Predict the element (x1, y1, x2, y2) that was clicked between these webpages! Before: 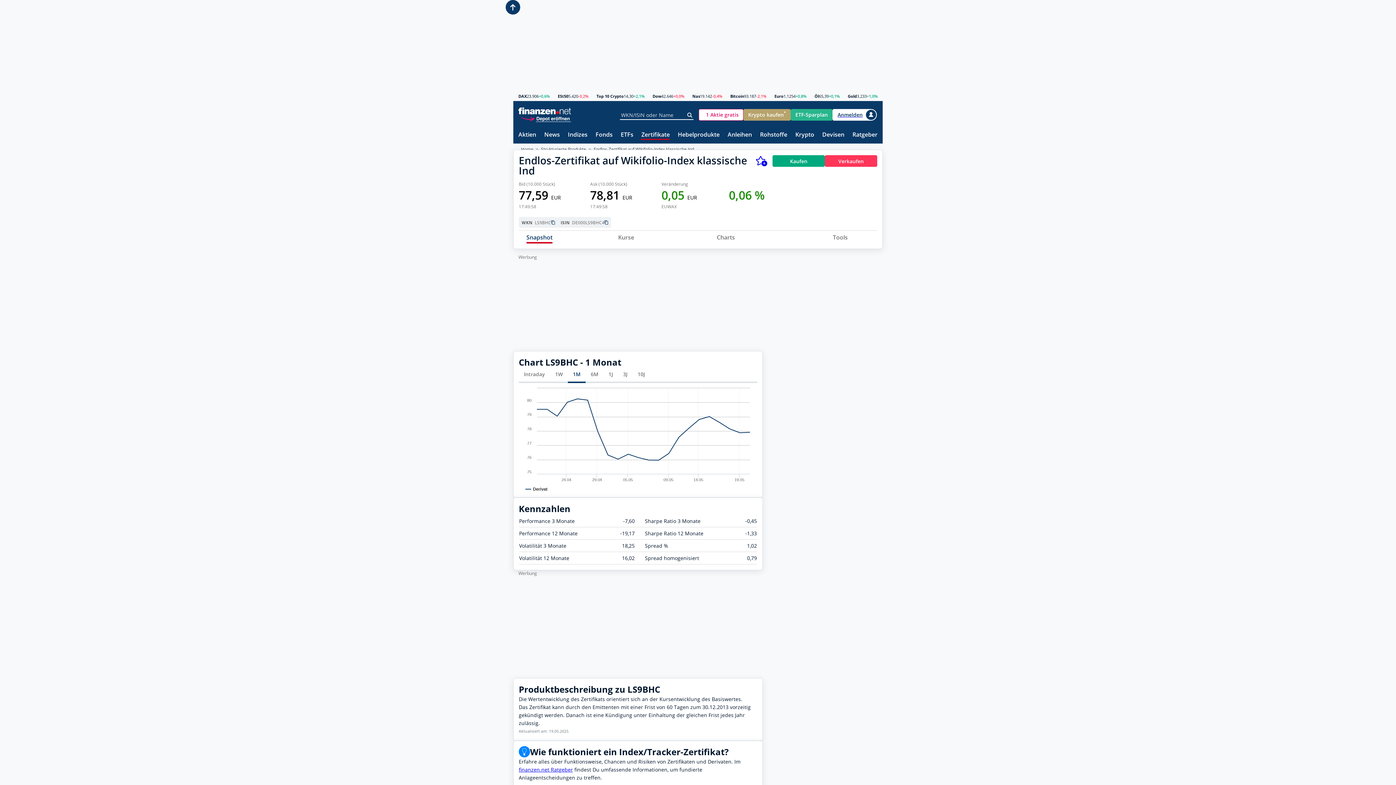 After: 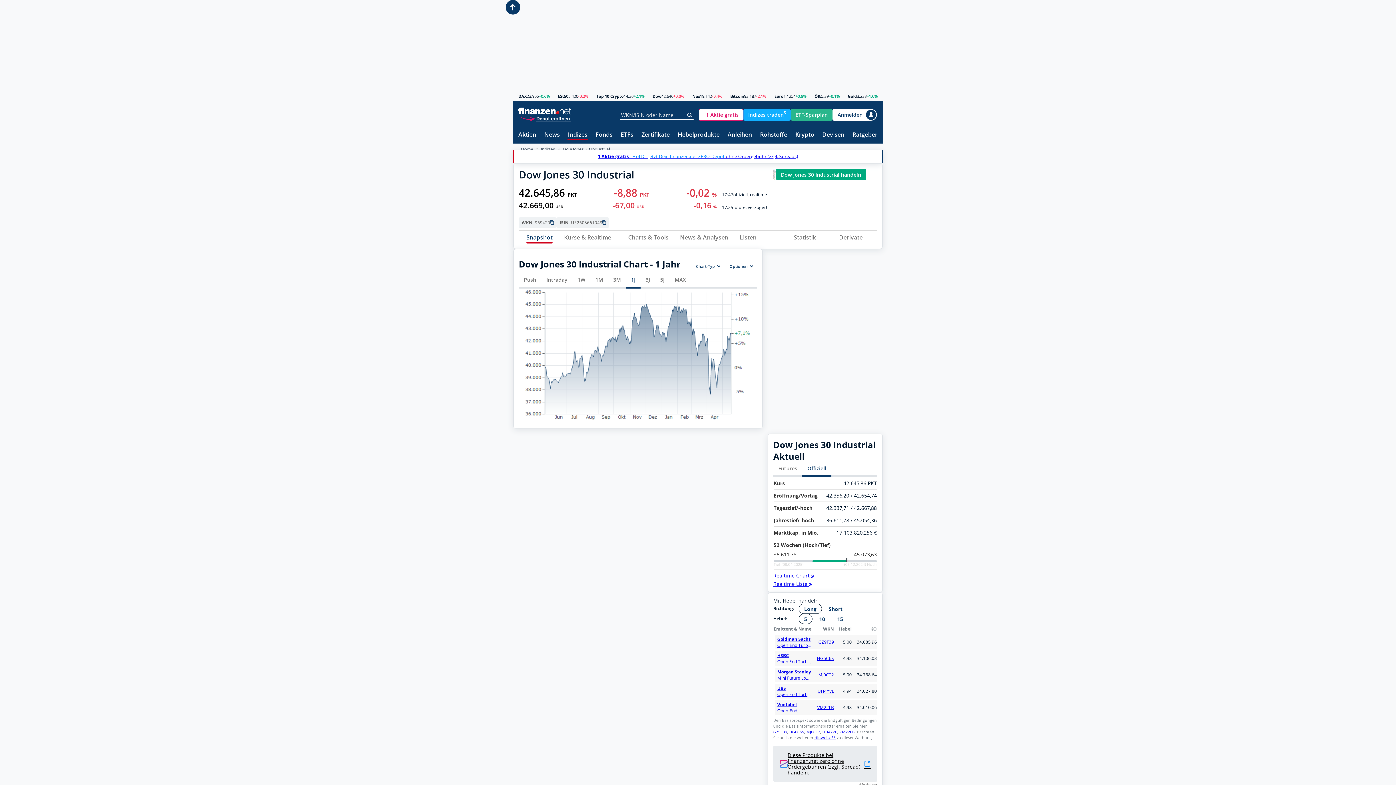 Action: bbox: (652, 94, 661, 98) label: Dow